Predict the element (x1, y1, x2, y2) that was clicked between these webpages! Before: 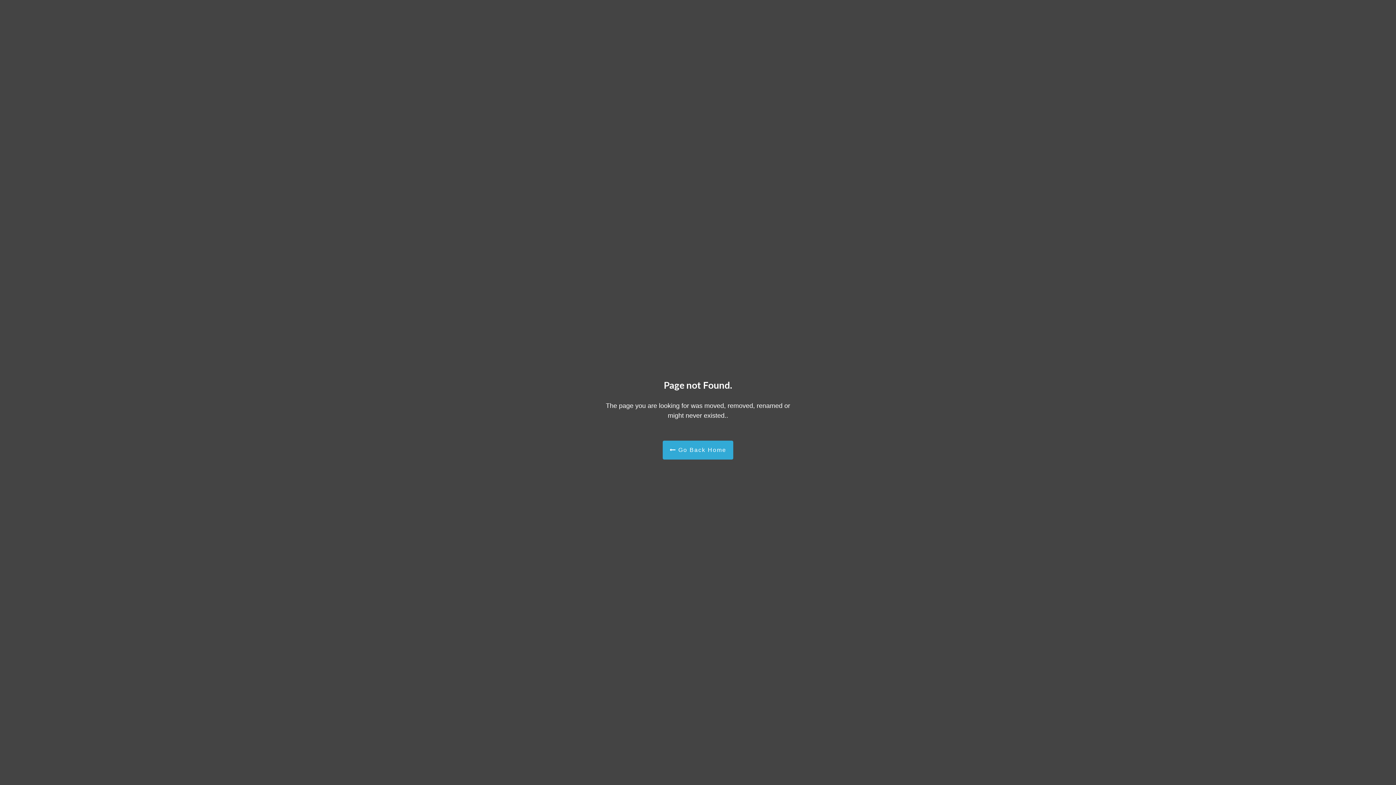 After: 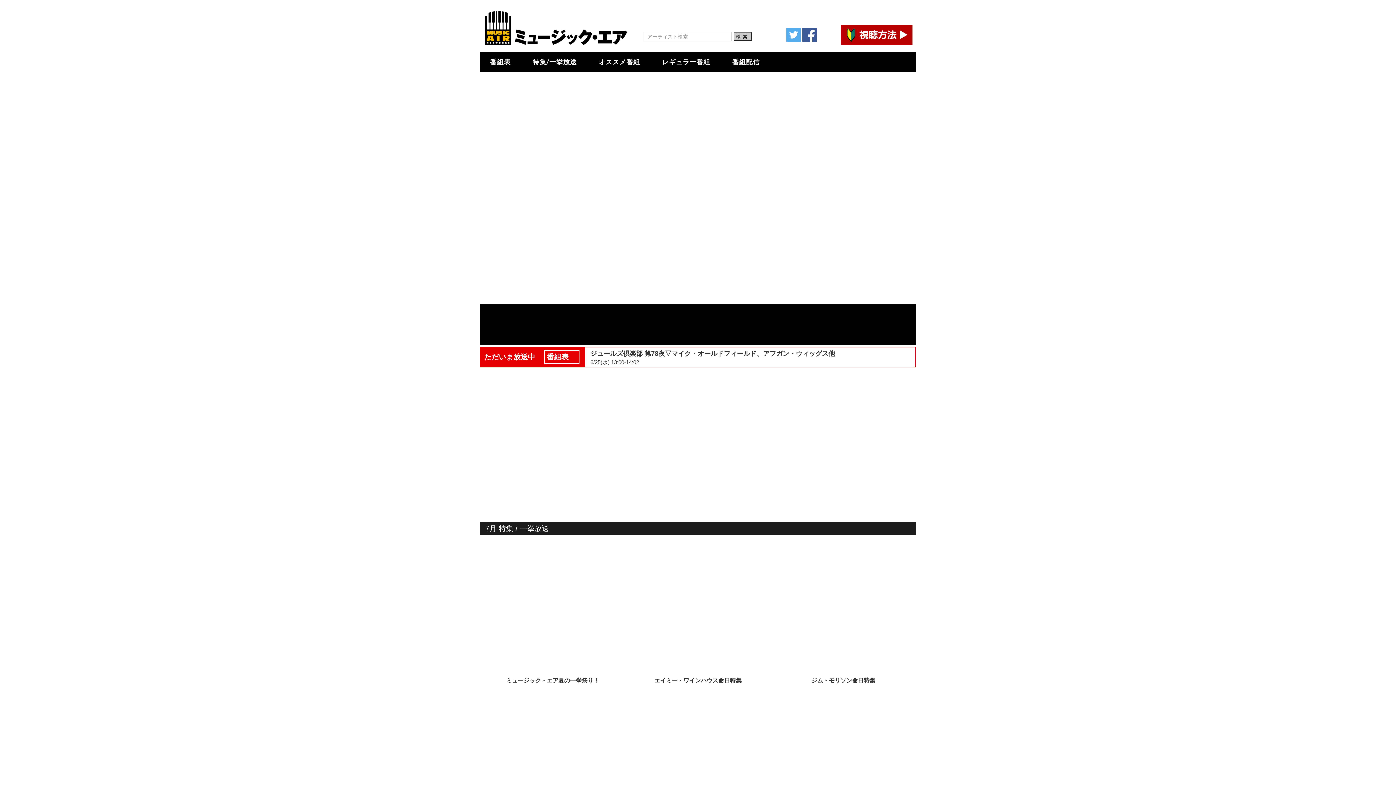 Action: bbox: (662, 440, 733, 459) label:  Go Back Home